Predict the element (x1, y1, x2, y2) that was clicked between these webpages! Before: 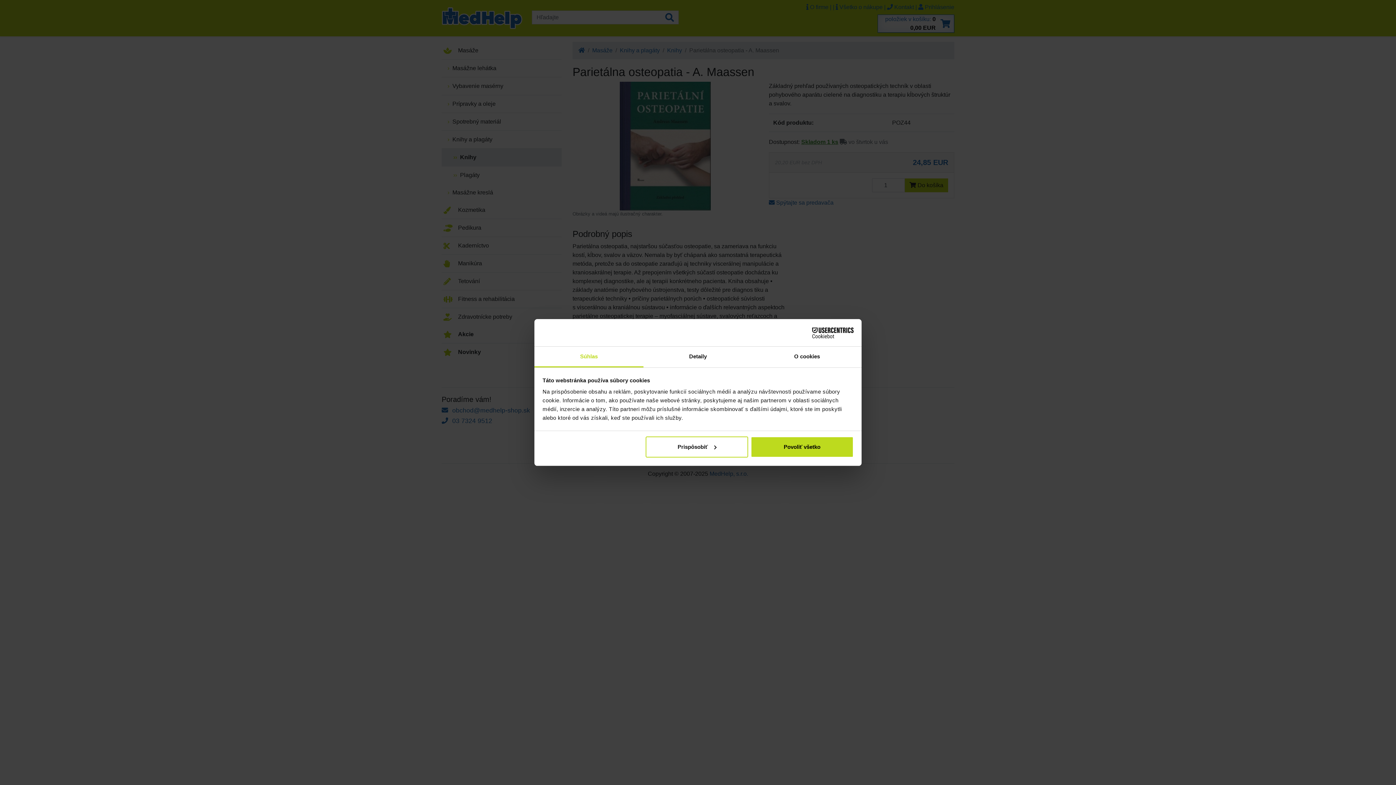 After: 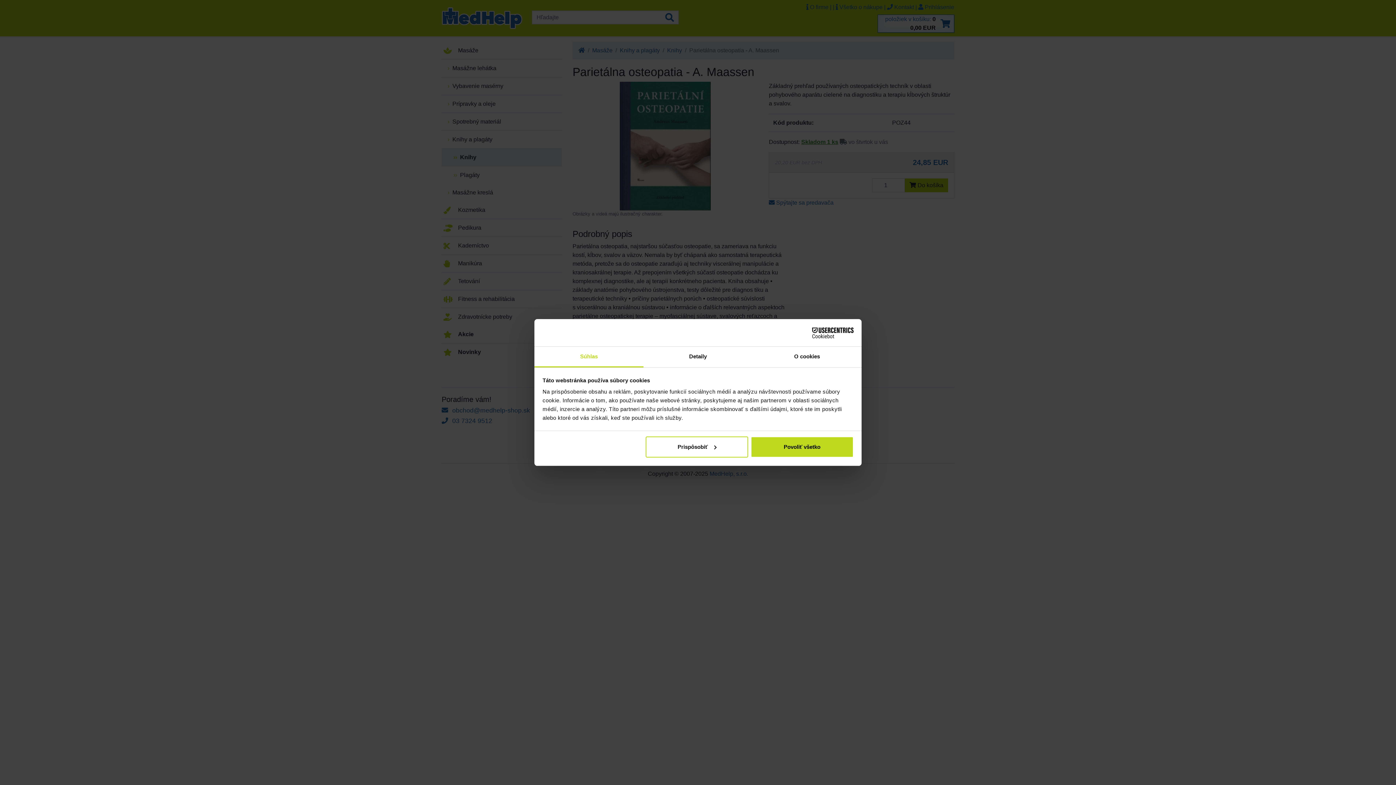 Action: bbox: (790, 327, 853, 338) label: Cookiebot - opens in a new window